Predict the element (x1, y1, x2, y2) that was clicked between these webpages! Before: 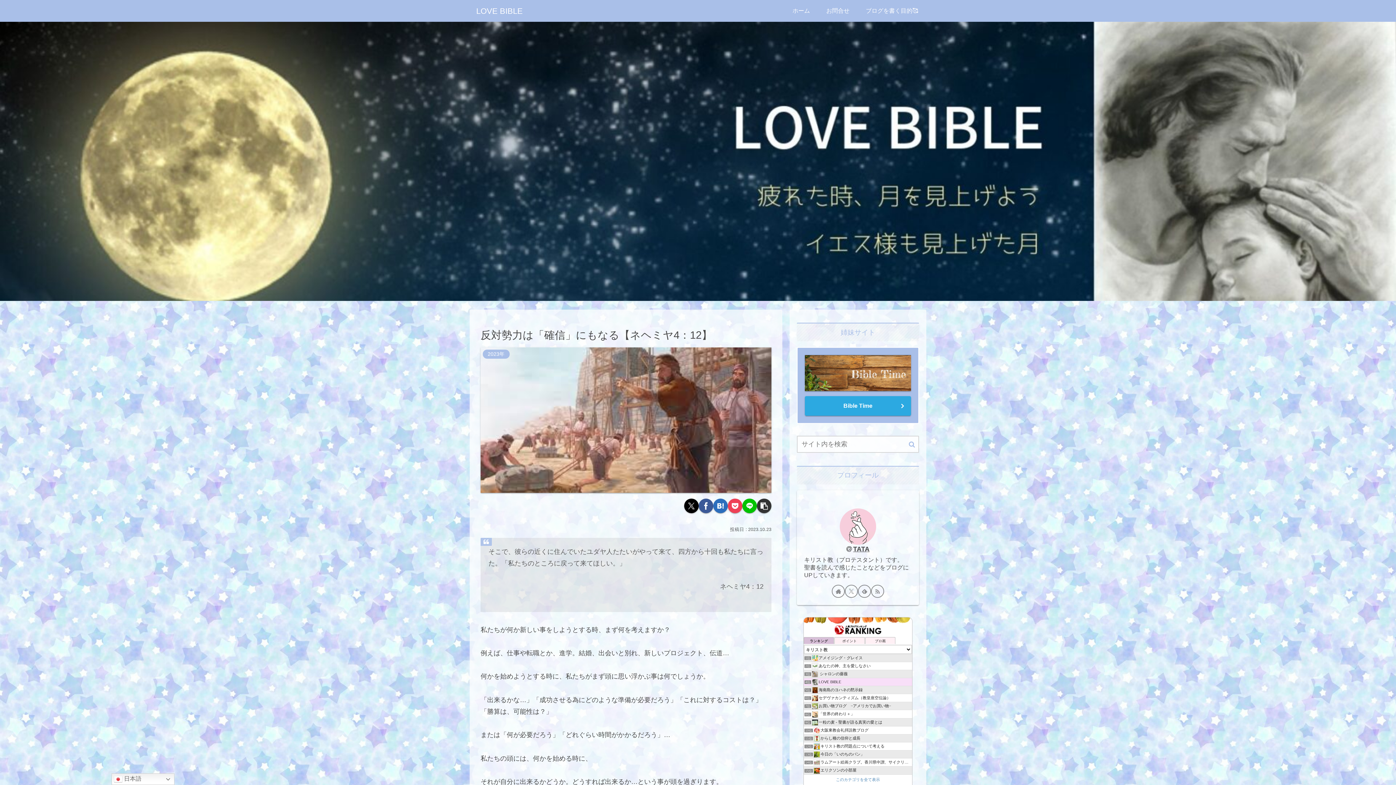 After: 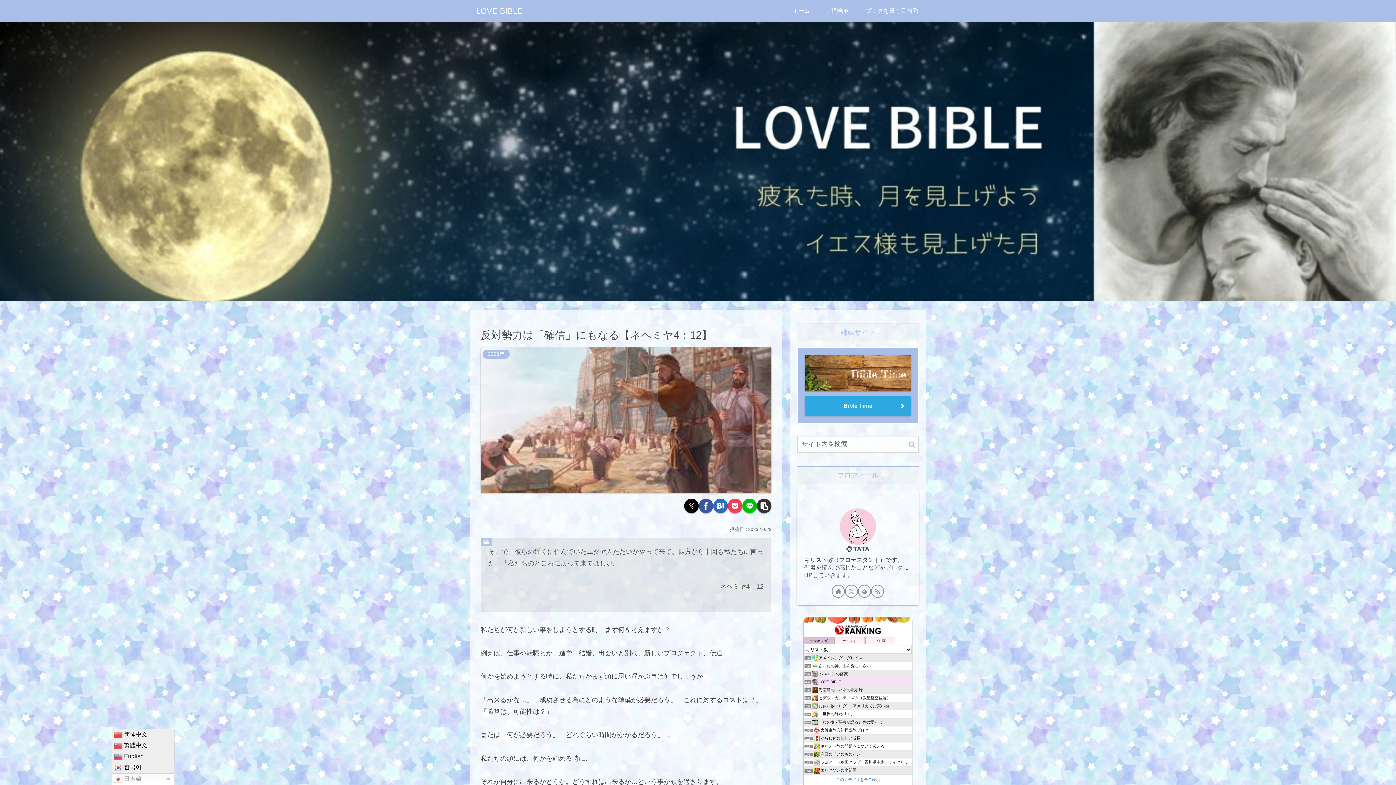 Action: bbox: (111, 773, 174, 785) label:  日本語